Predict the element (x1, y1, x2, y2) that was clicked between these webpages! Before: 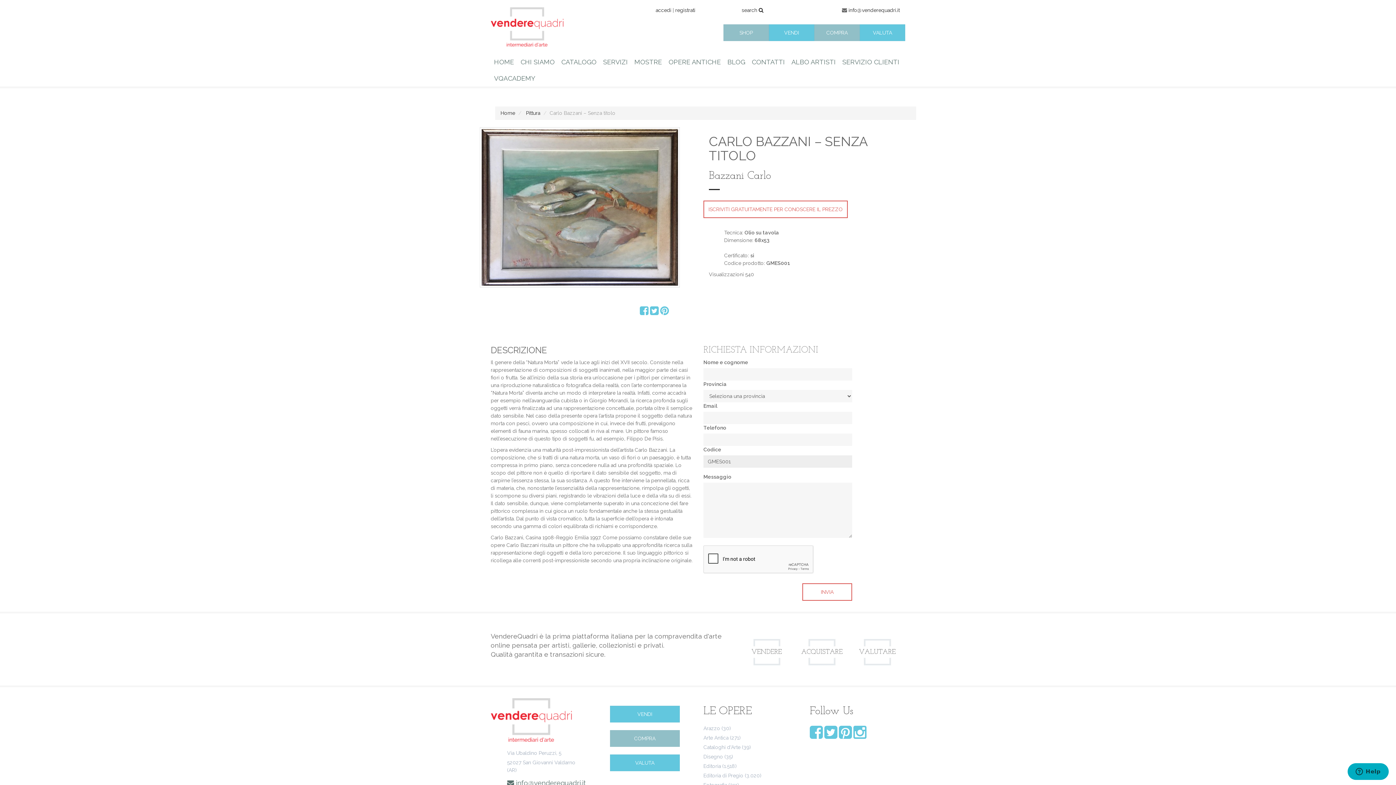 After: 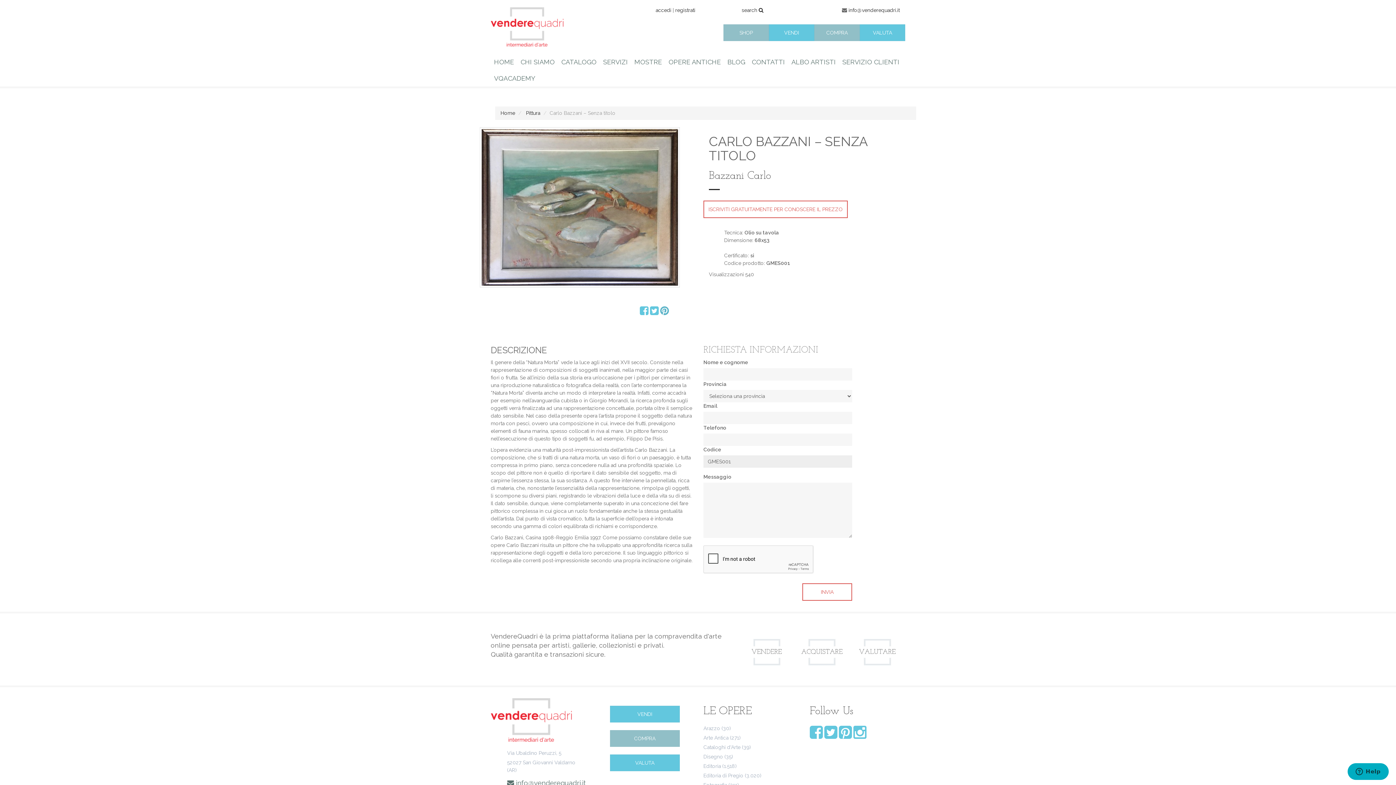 Action: bbox: (660, 309, 669, 315)